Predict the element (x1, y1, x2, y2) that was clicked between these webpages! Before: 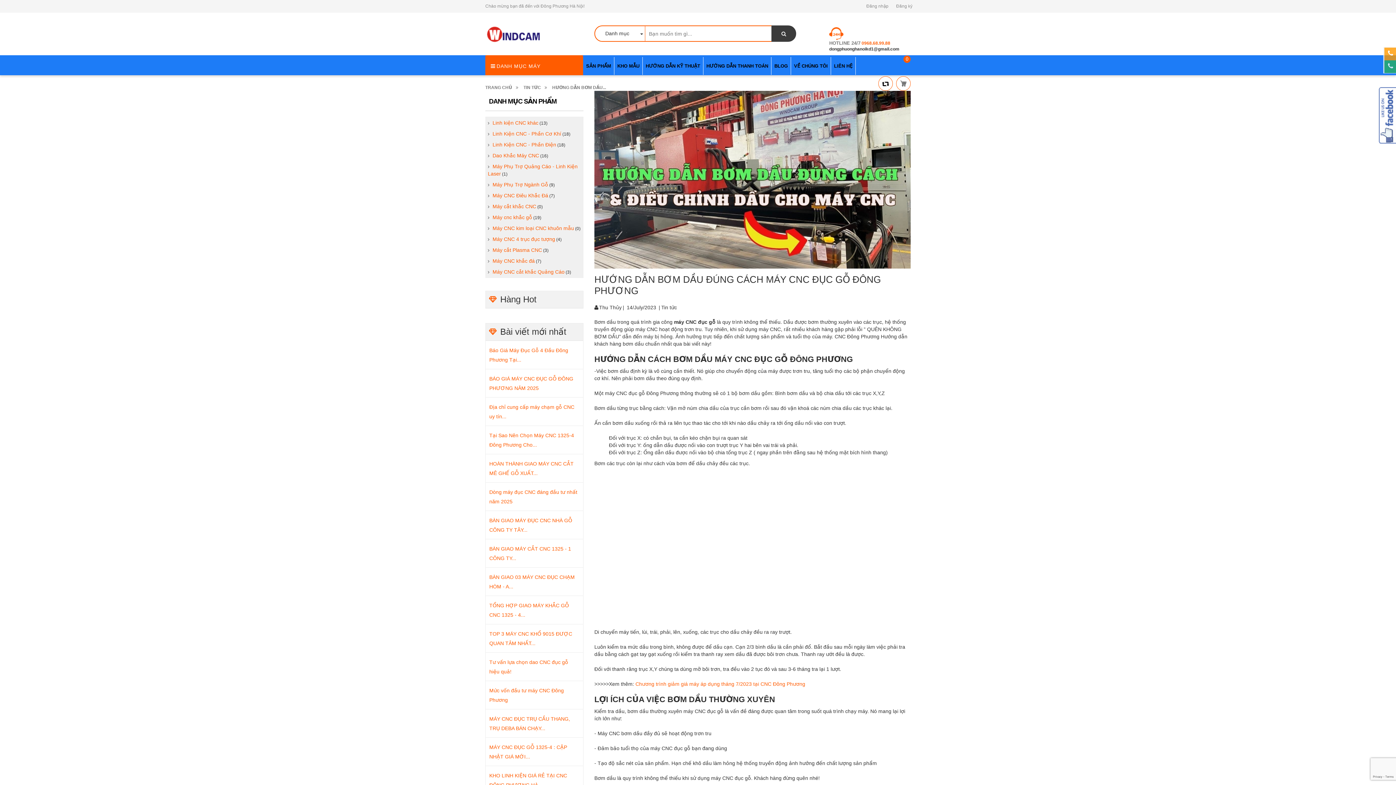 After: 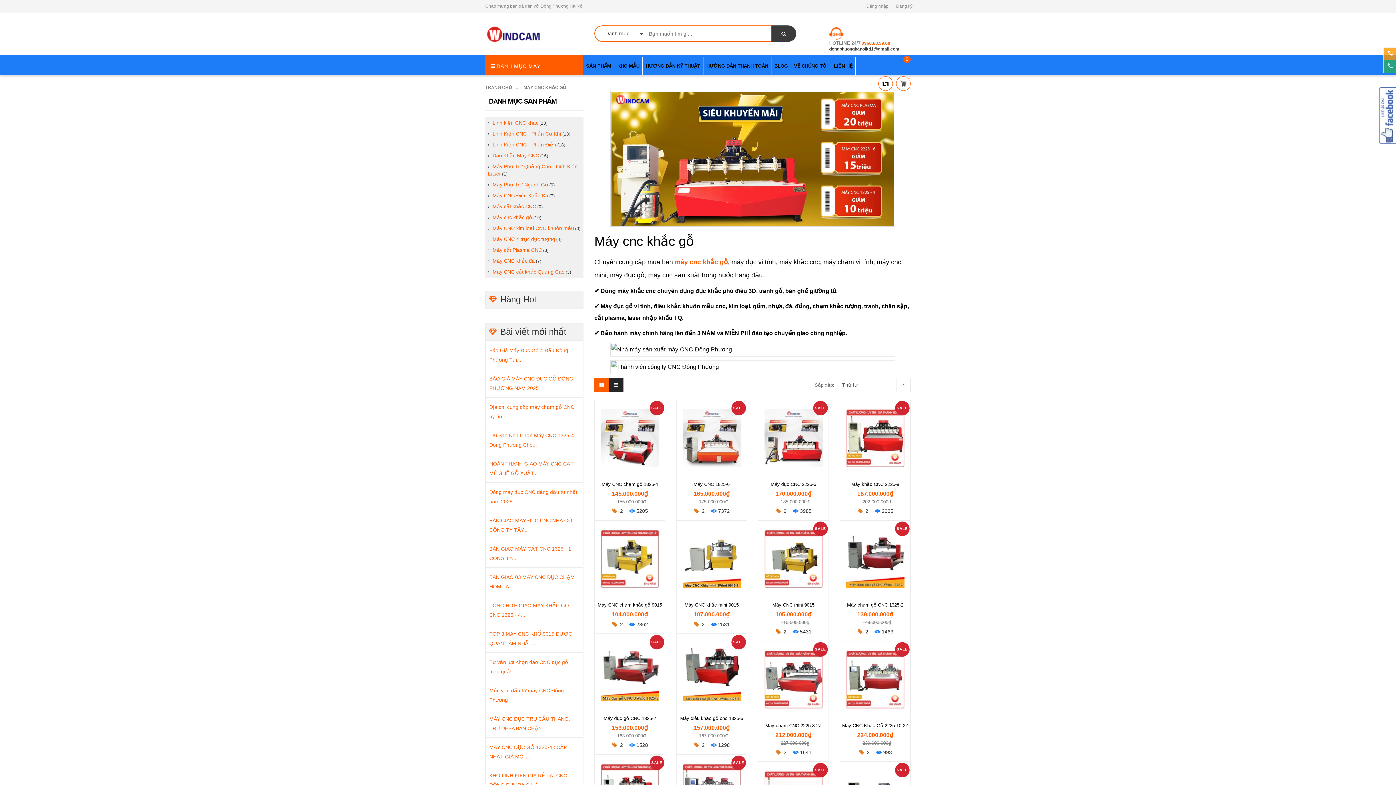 Action: label: Máy cnc khắc gỗ bbox: (492, 214, 532, 220)